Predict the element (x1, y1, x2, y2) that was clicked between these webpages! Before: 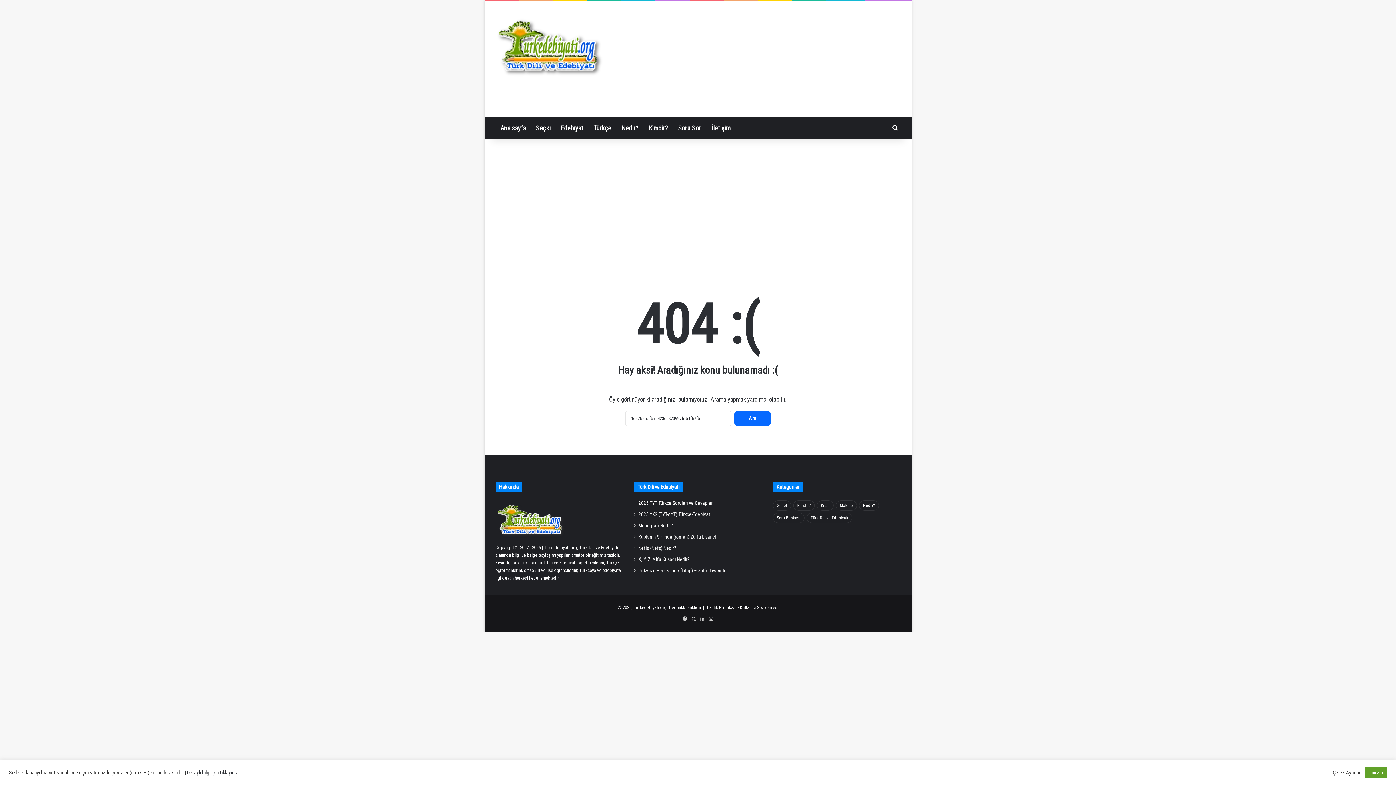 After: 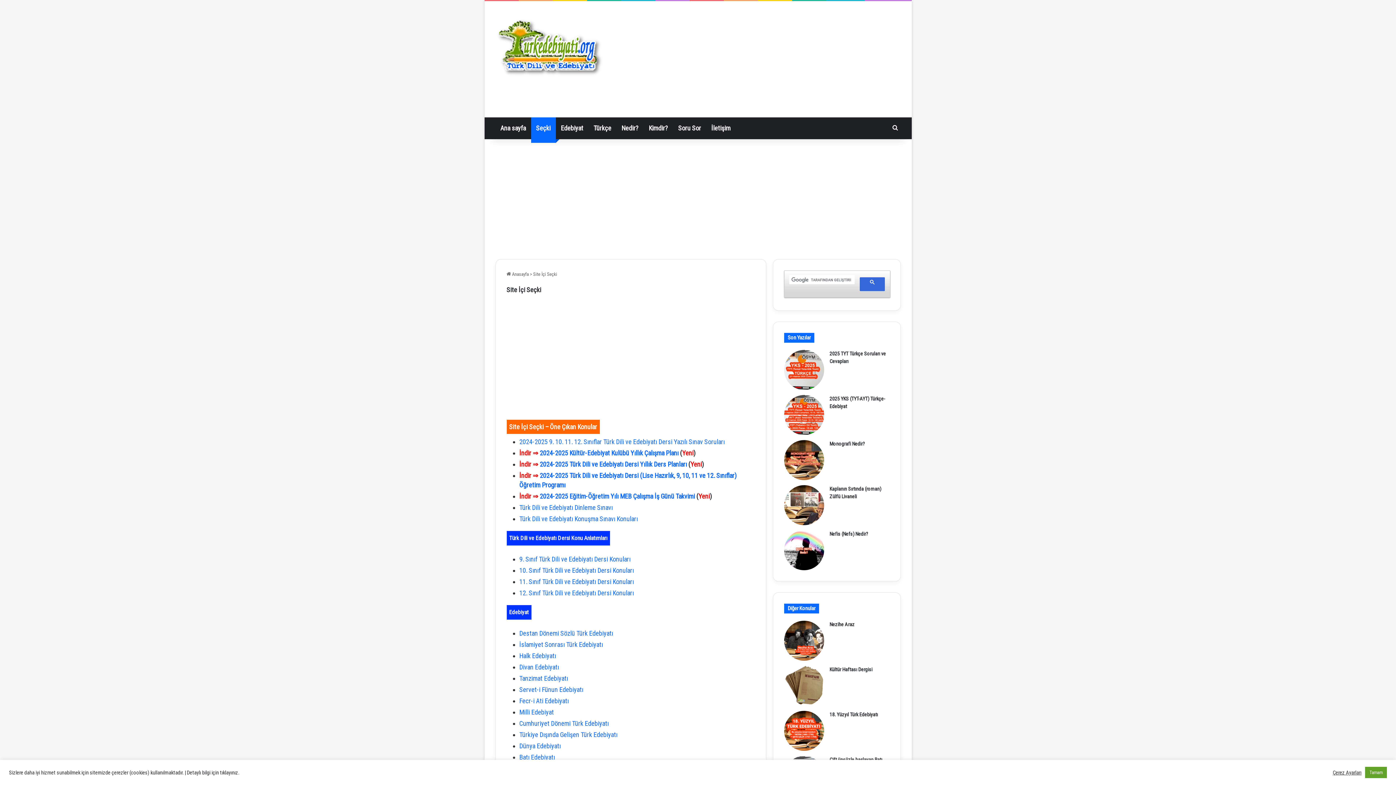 Action: label: Seçki bbox: (531, 117, 555, 139)